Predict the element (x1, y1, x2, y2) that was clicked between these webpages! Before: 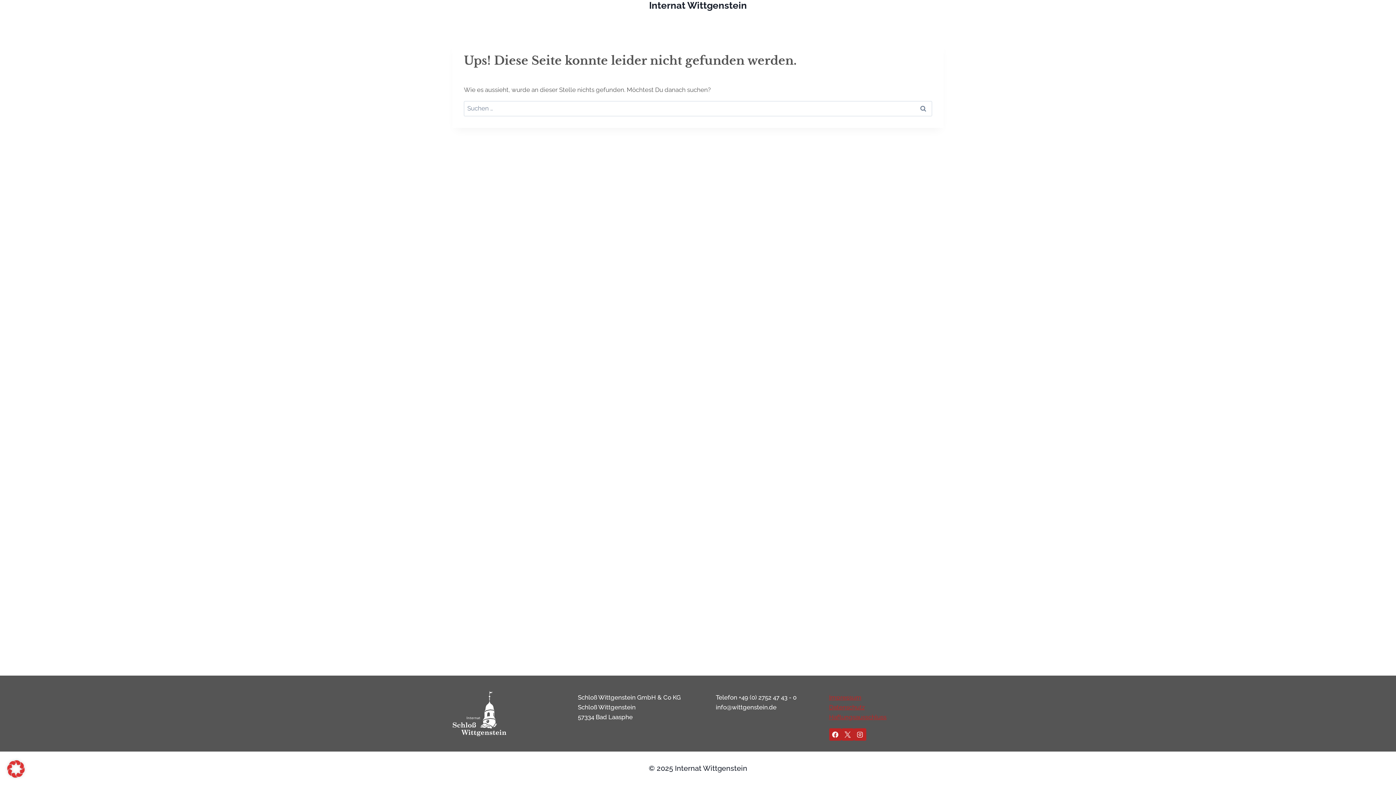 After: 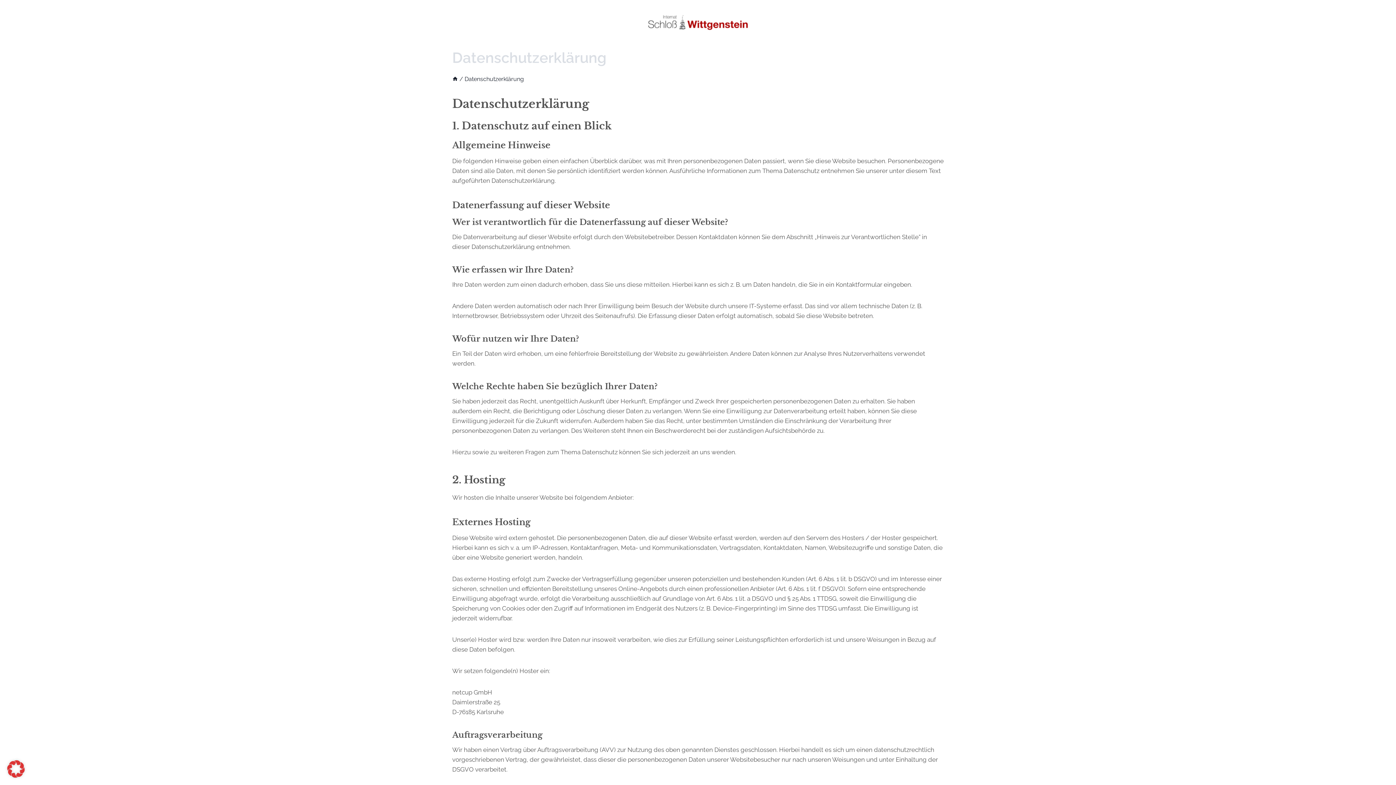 Action: label: Haftungsausschluss bbox: (829, 713, 886, 721)